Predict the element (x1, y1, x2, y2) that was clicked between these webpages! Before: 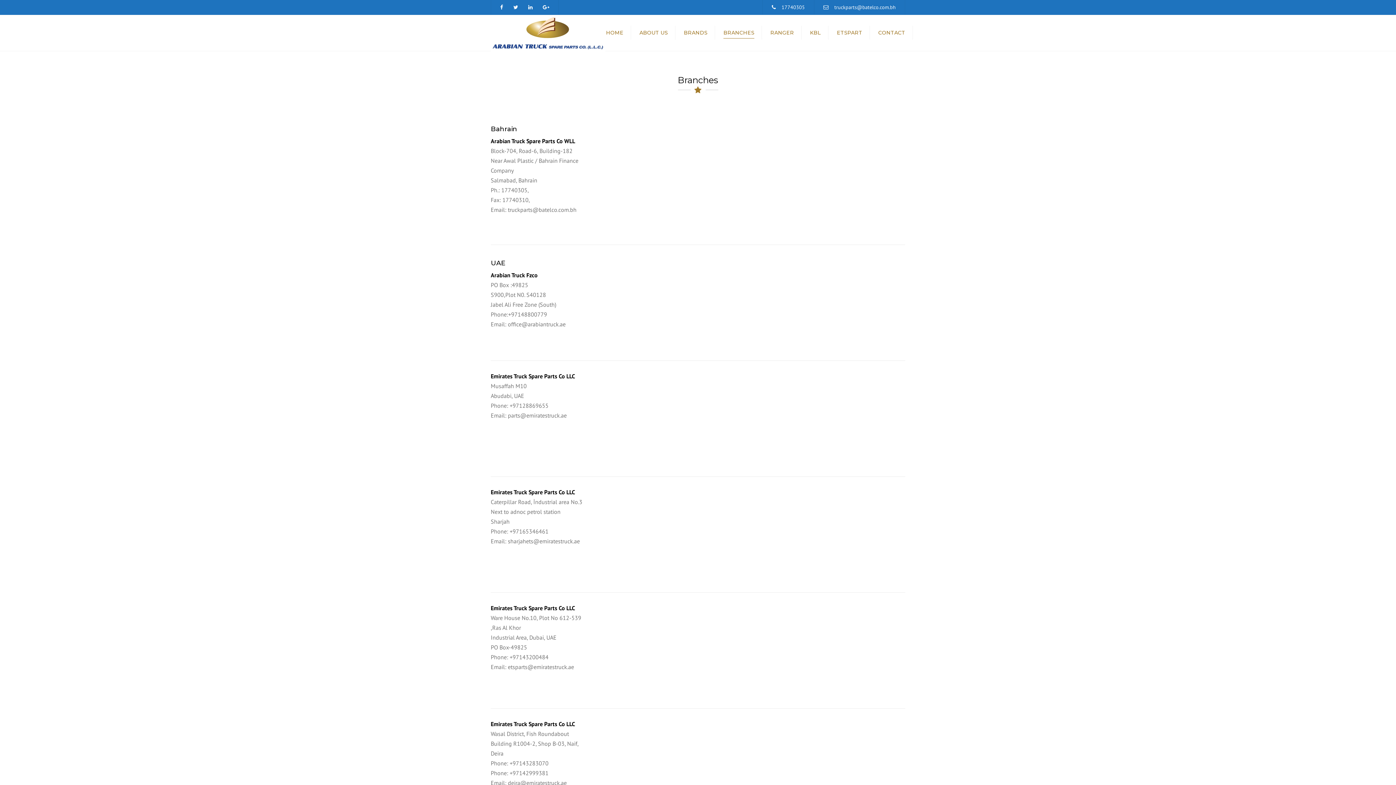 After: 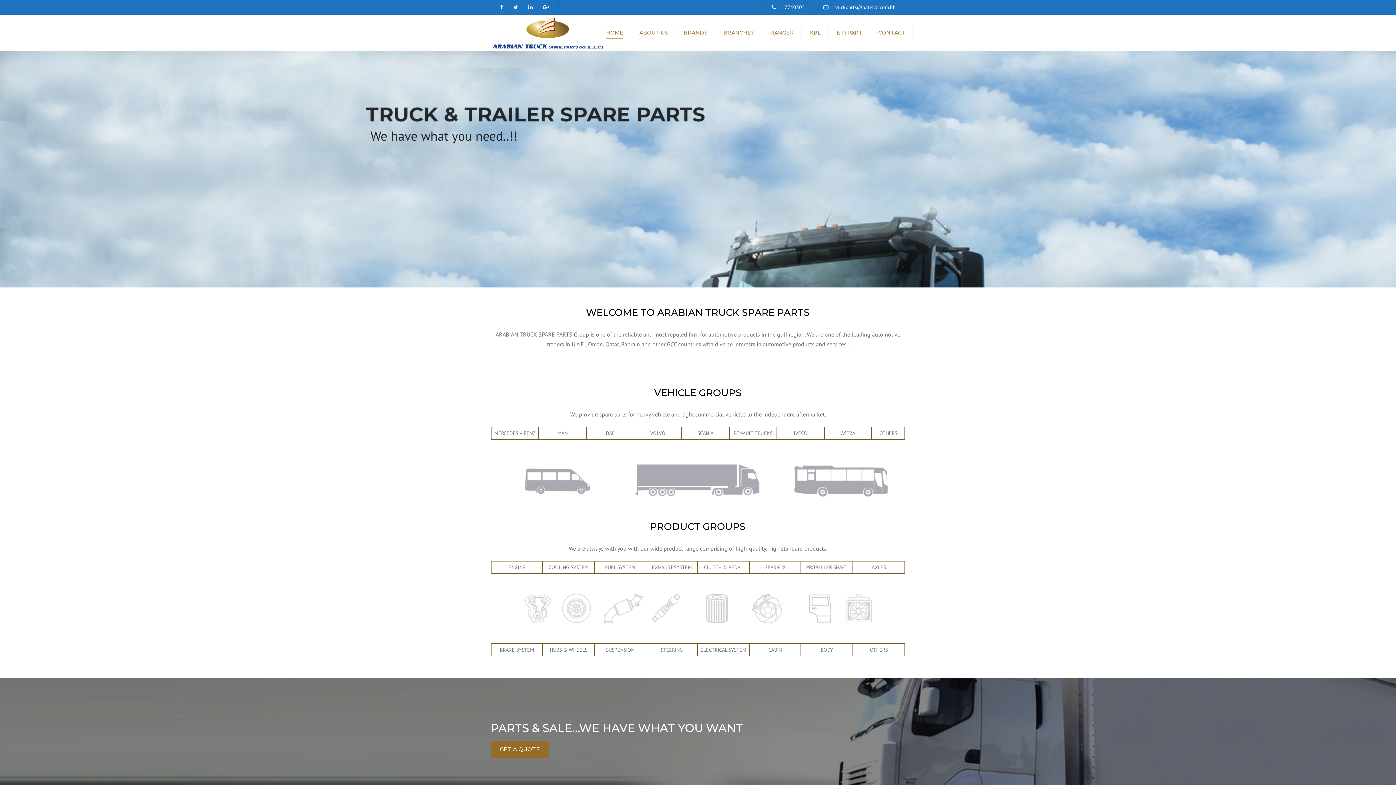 Action: bbox: (490, 14, 605, 51)